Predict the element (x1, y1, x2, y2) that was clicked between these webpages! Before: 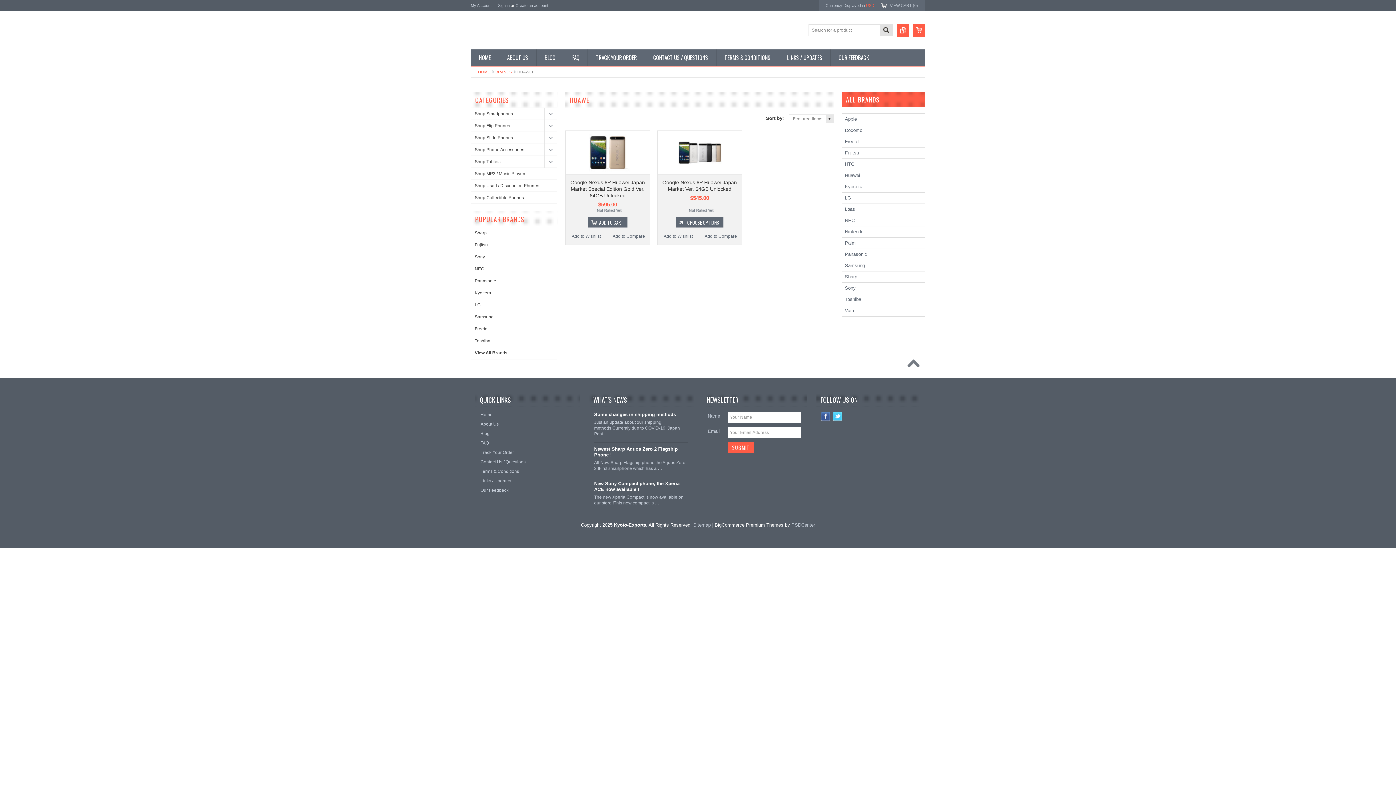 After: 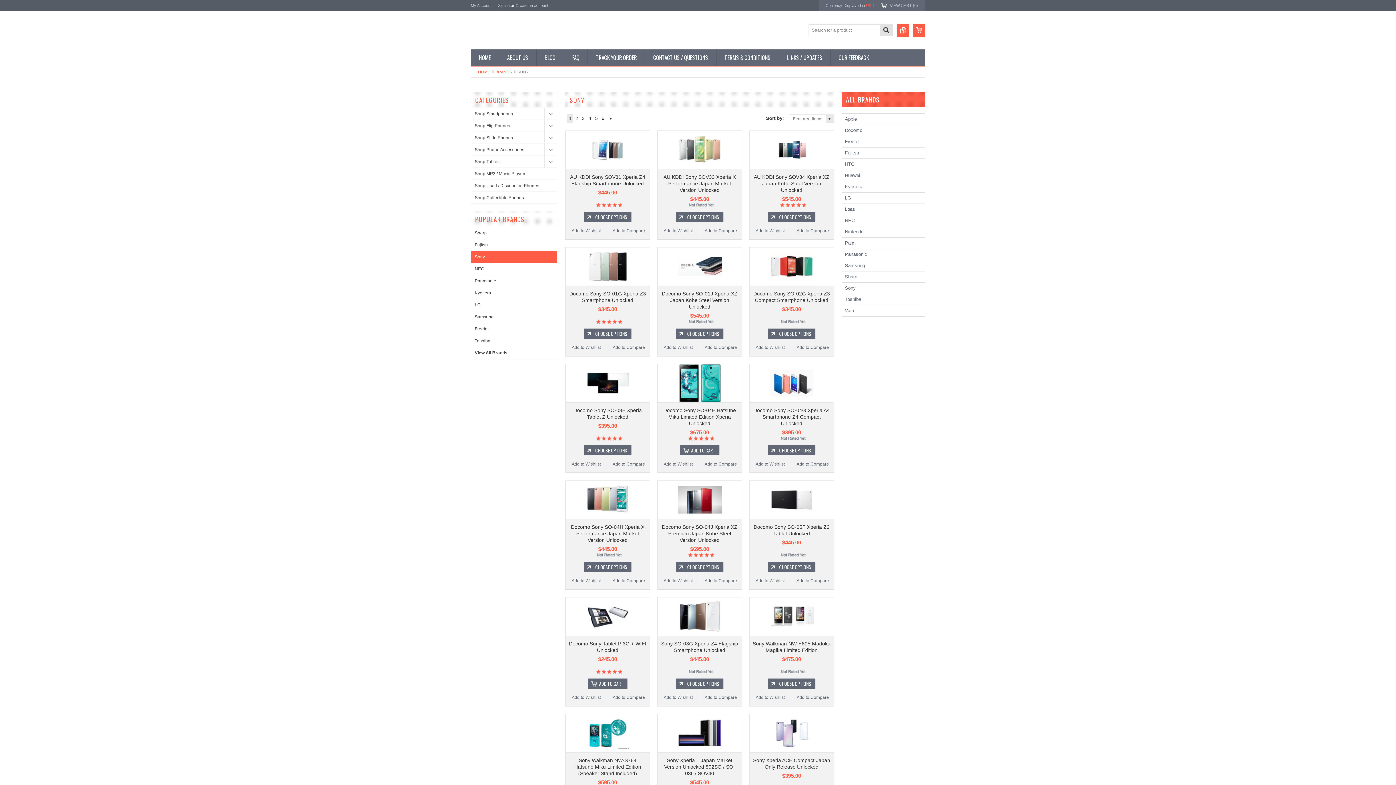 Action: label: Sony bbox: (845, 285, 856, 290)